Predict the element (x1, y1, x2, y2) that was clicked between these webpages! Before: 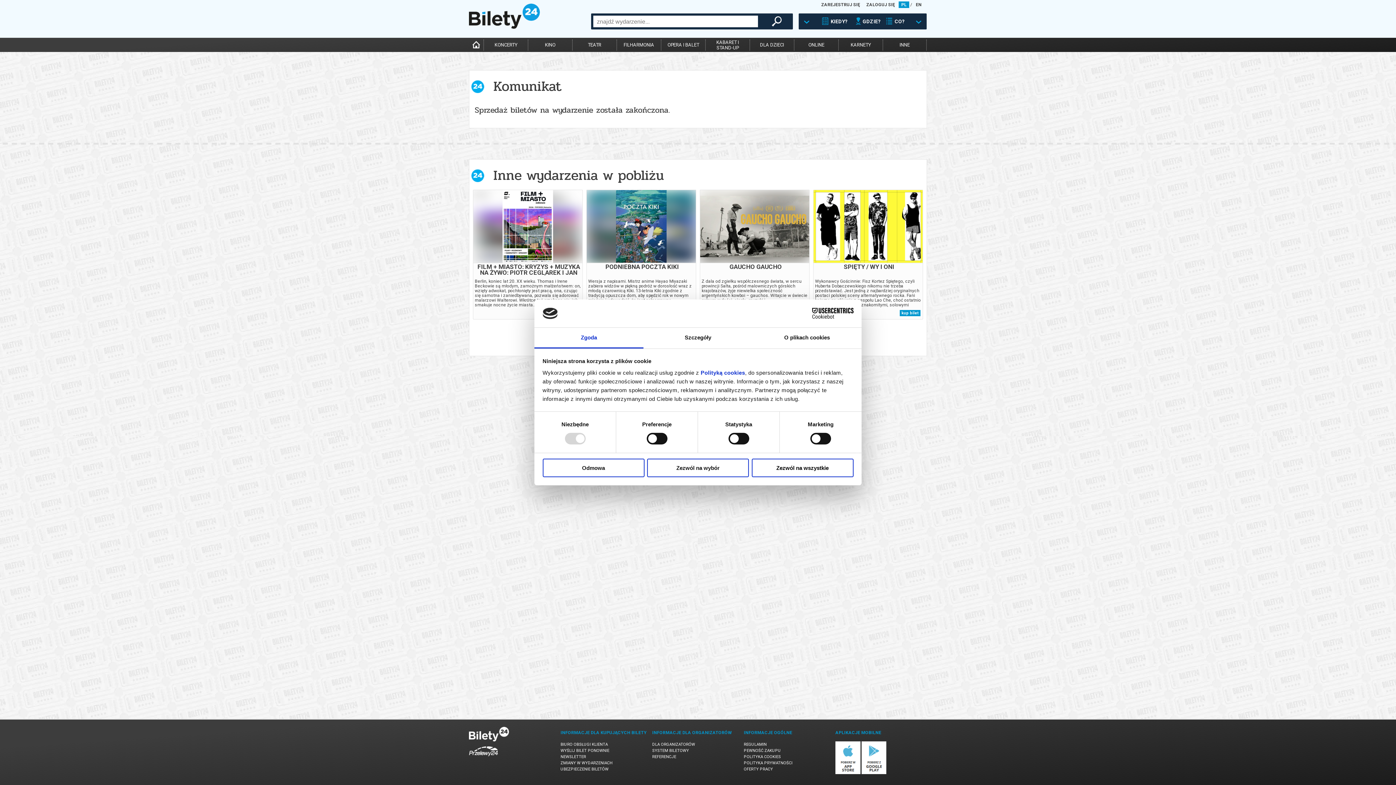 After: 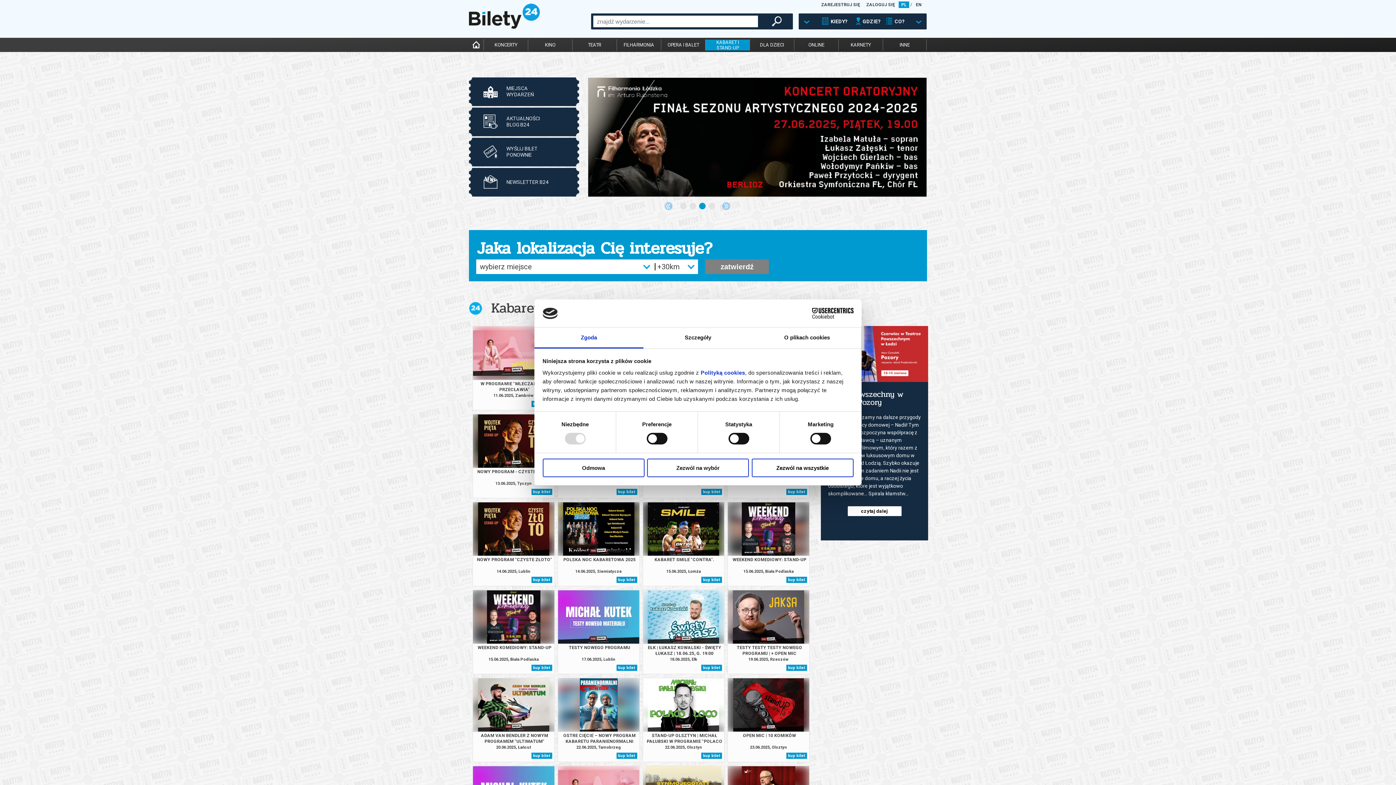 Action: label: KABARET I
STAND-UP bbox: (705, 39, 749, 50)